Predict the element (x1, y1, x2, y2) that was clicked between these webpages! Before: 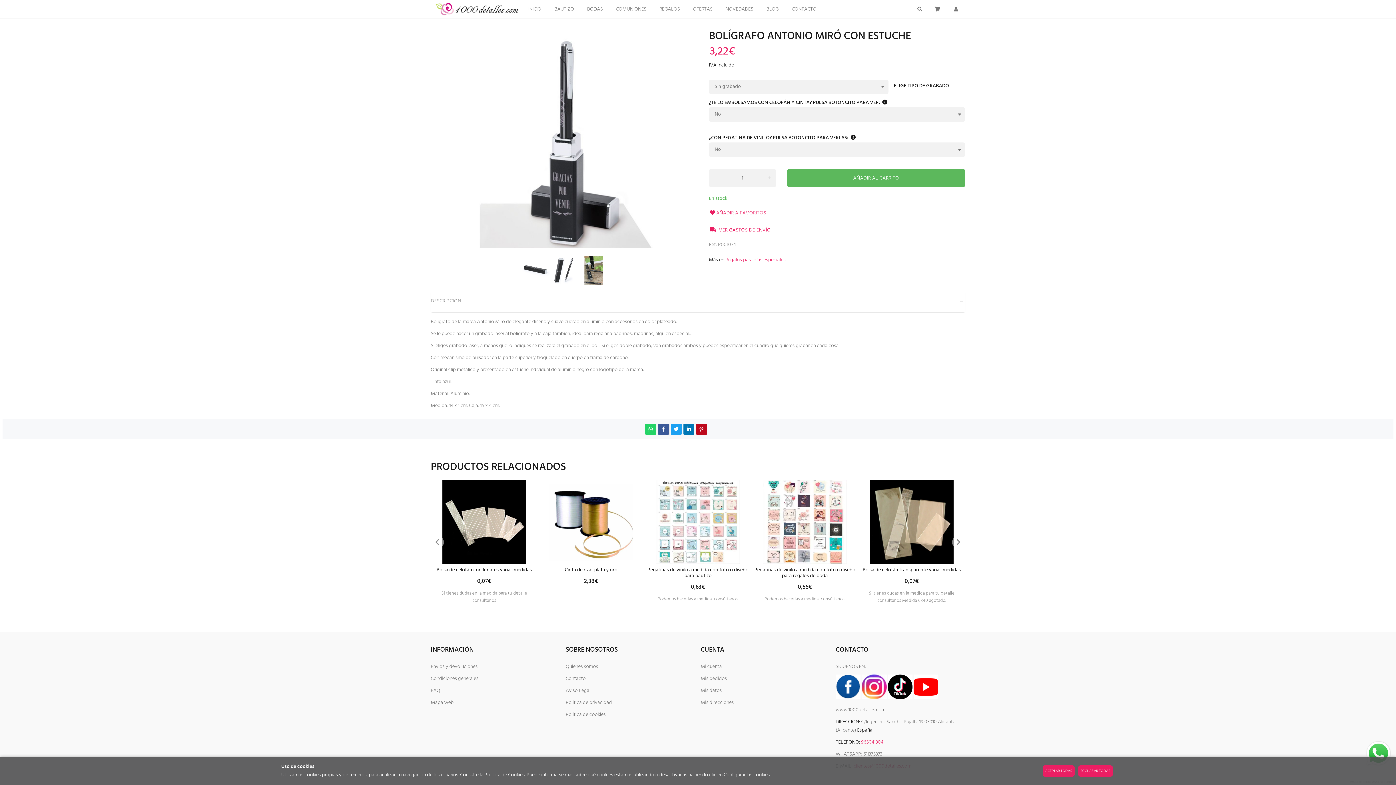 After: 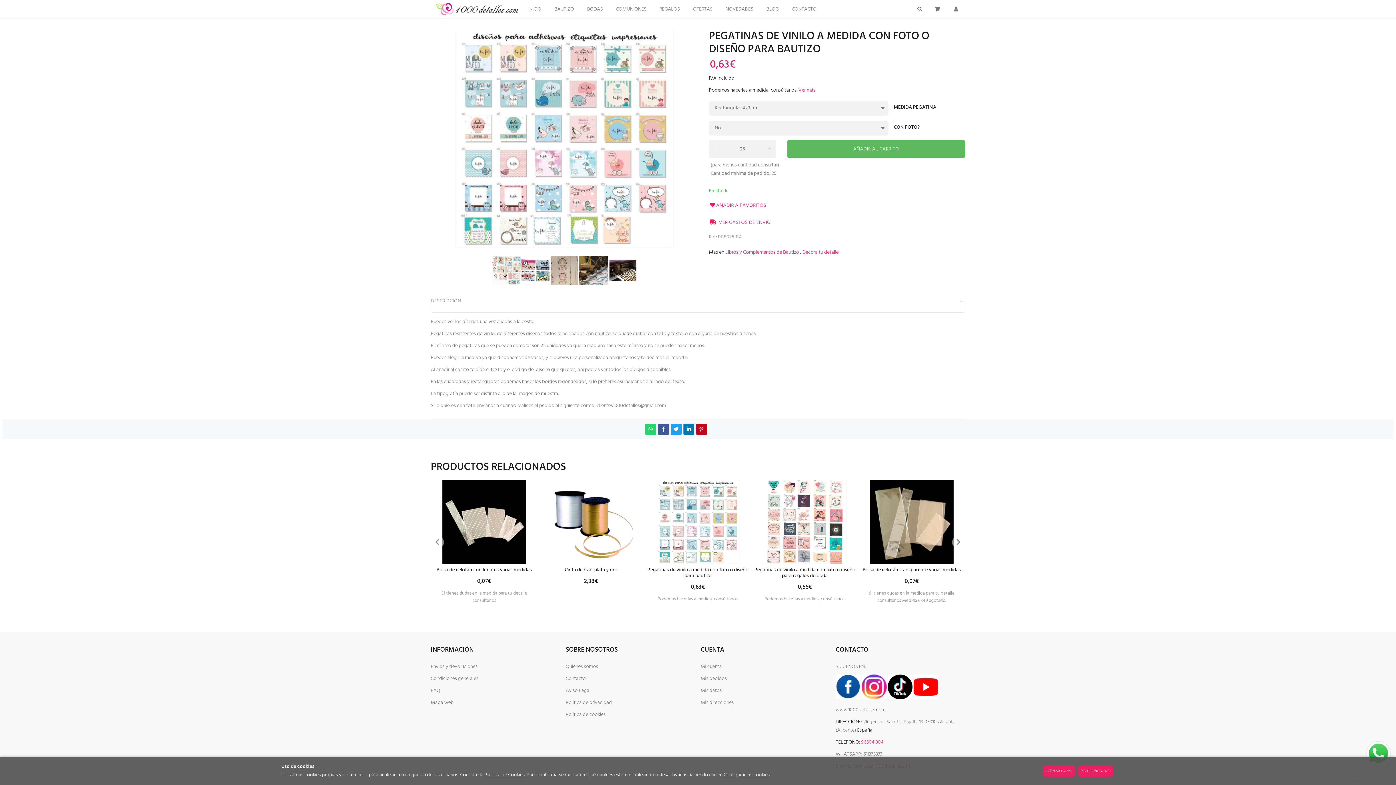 Action: bbox: (861, 480, 962, 563)